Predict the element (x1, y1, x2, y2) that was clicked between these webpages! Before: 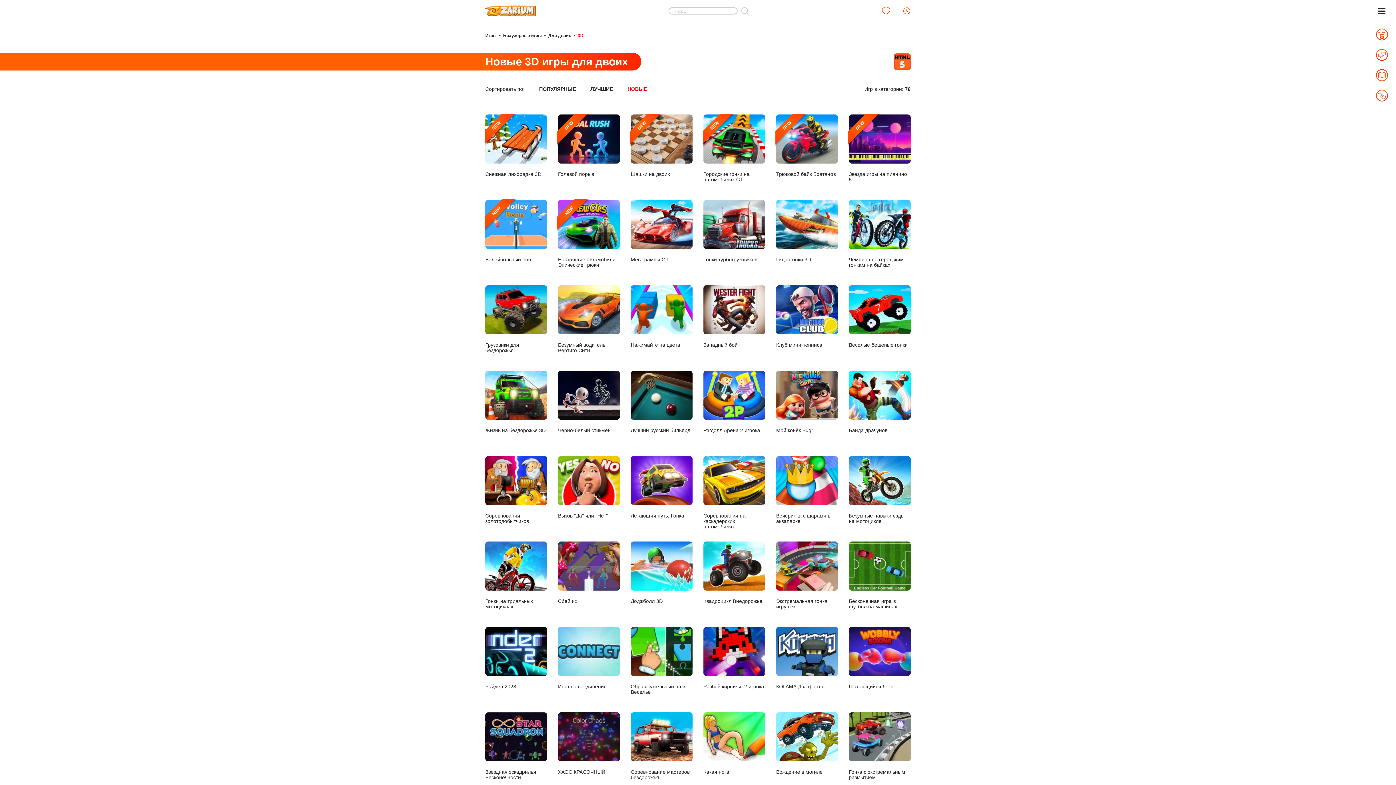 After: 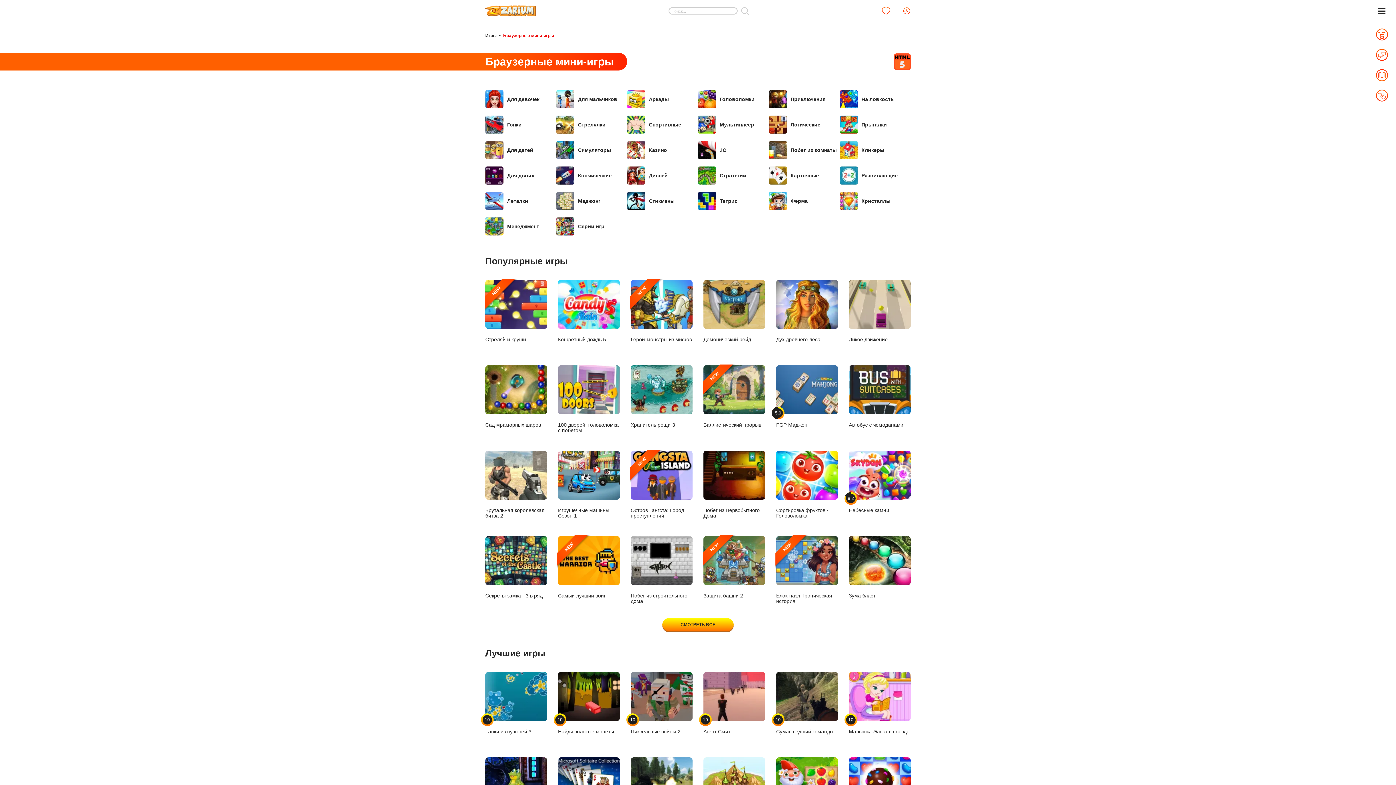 Action: label: Браузерные игры bbox: (503, 33, 541, 38)